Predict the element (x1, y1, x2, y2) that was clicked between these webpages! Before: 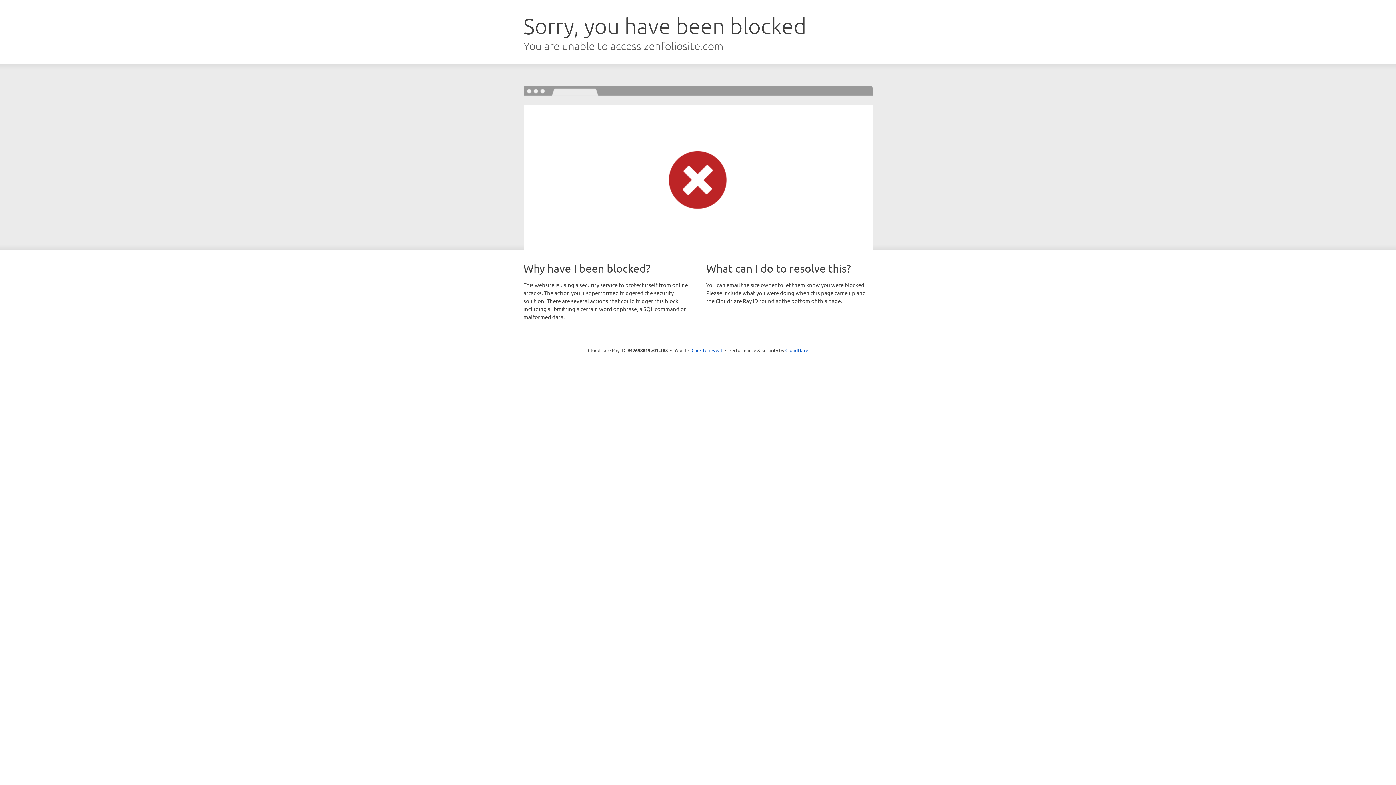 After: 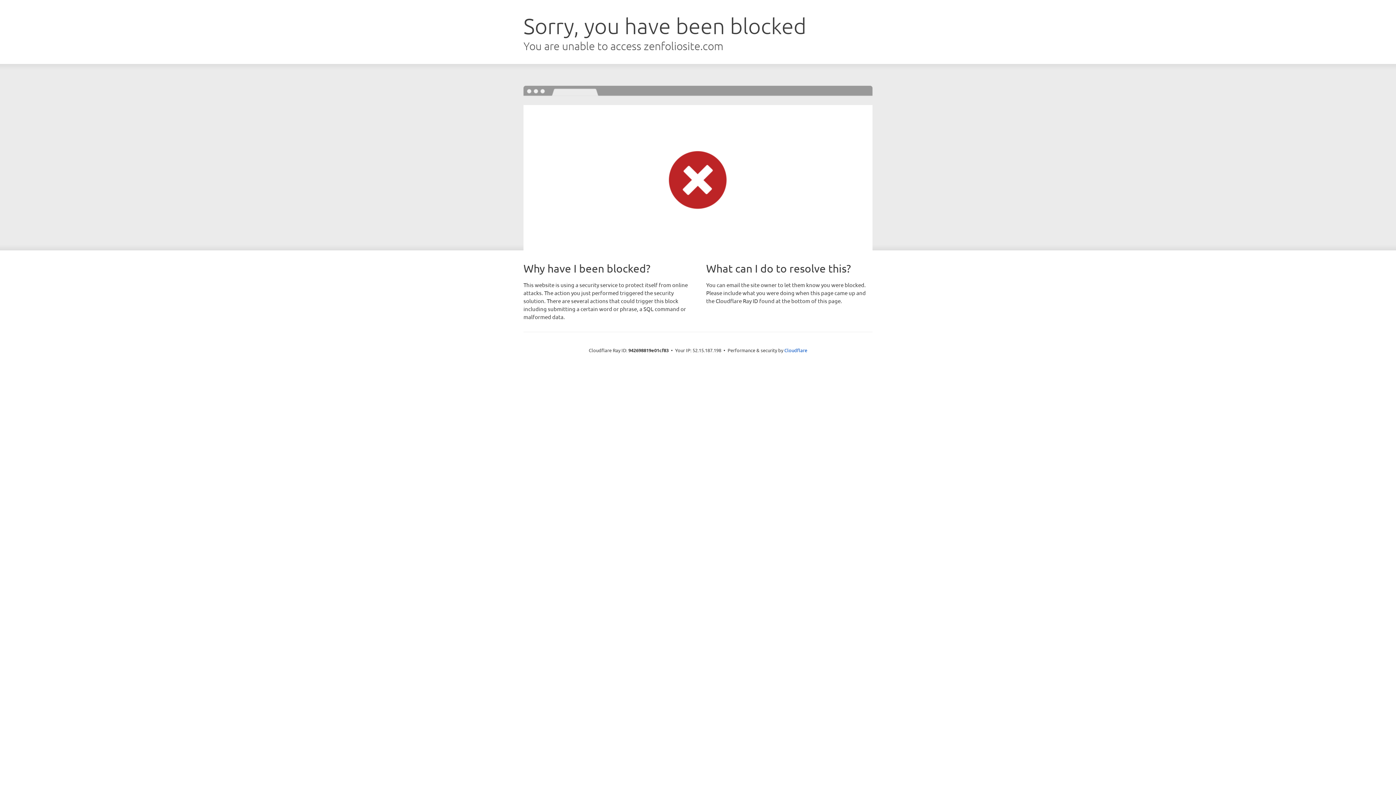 Action: bbox: (691, 346, 722, 353) label: Click to reveal